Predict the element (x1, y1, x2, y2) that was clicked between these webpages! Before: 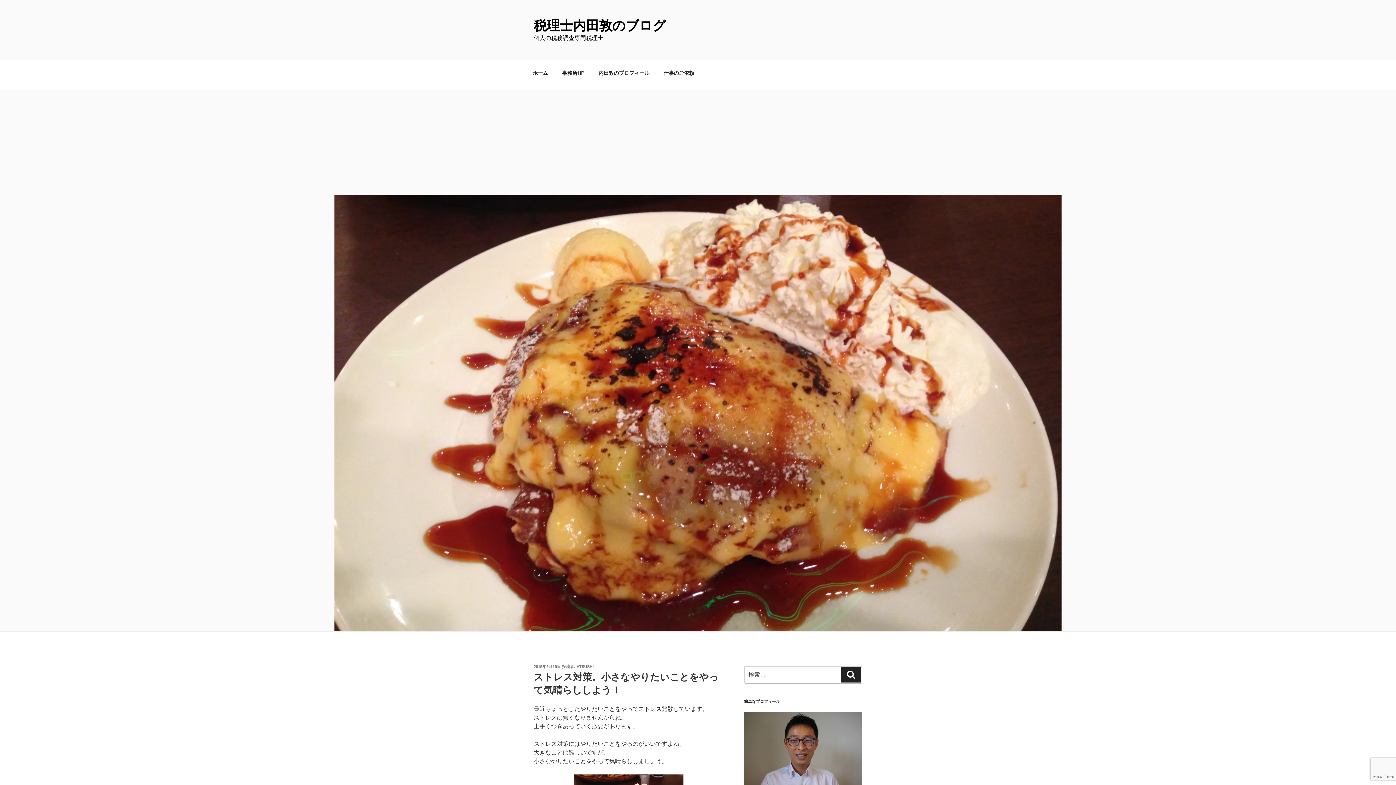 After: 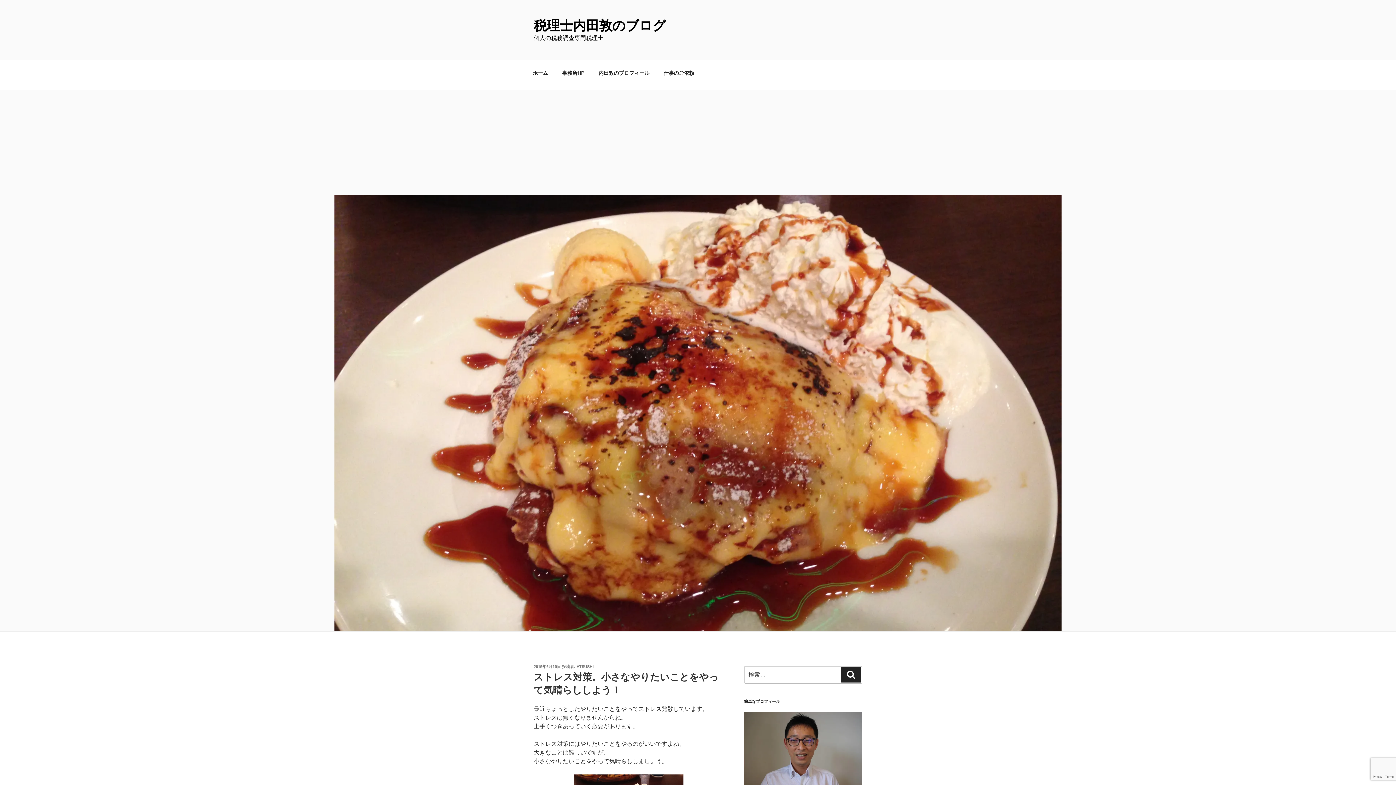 Action: label: 2015年6月19日 bbox: (533, 664, 561, 669)